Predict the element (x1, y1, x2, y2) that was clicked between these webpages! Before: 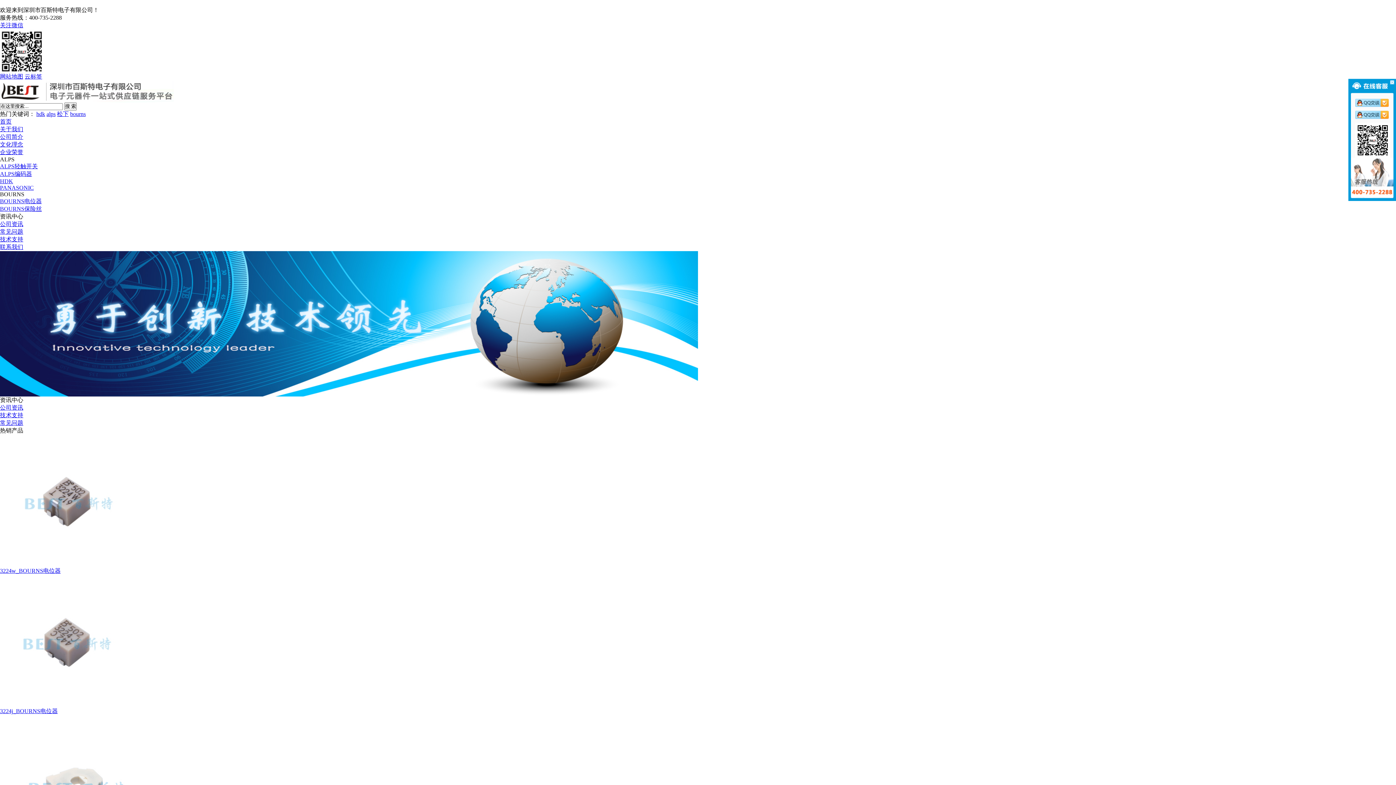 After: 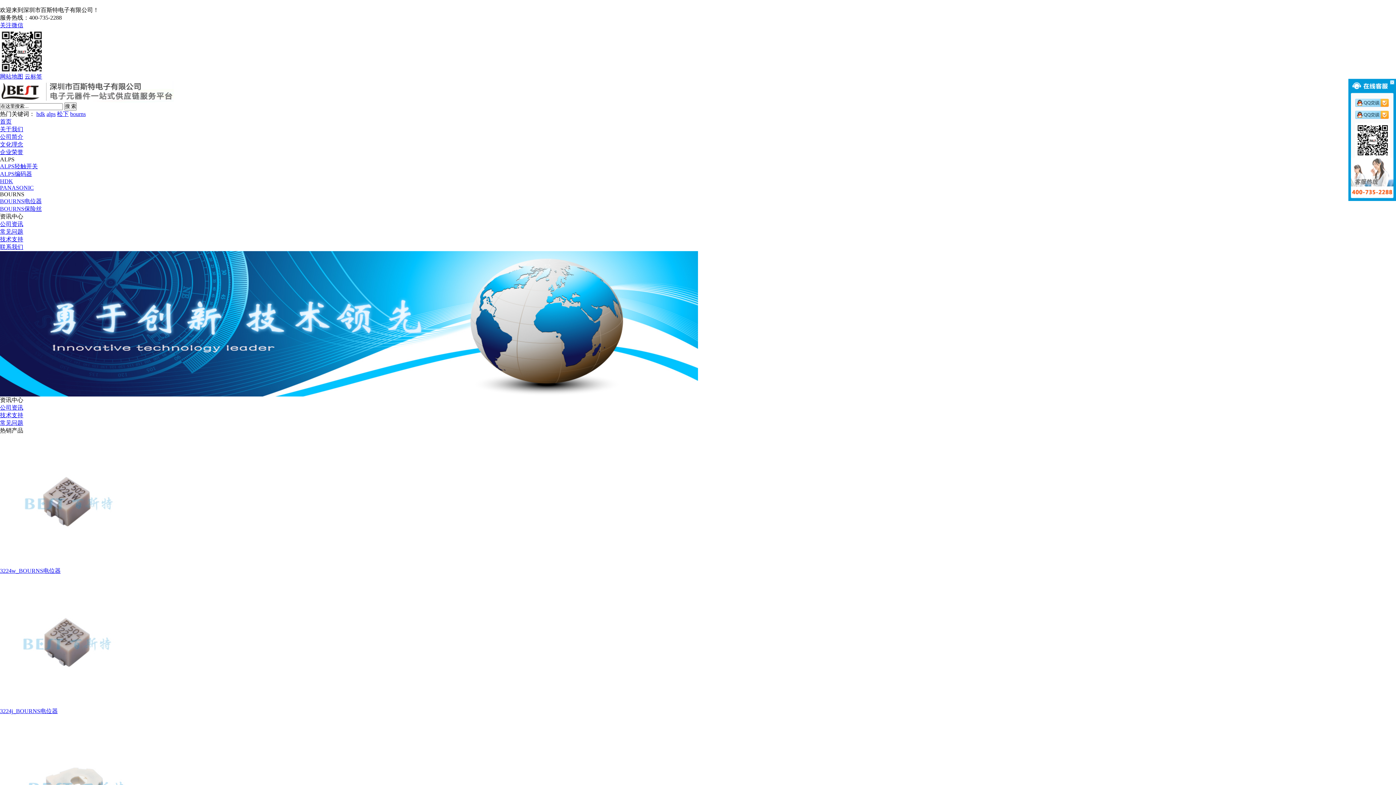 Action: bbox: (57, 110, 68, 117) label: 松下